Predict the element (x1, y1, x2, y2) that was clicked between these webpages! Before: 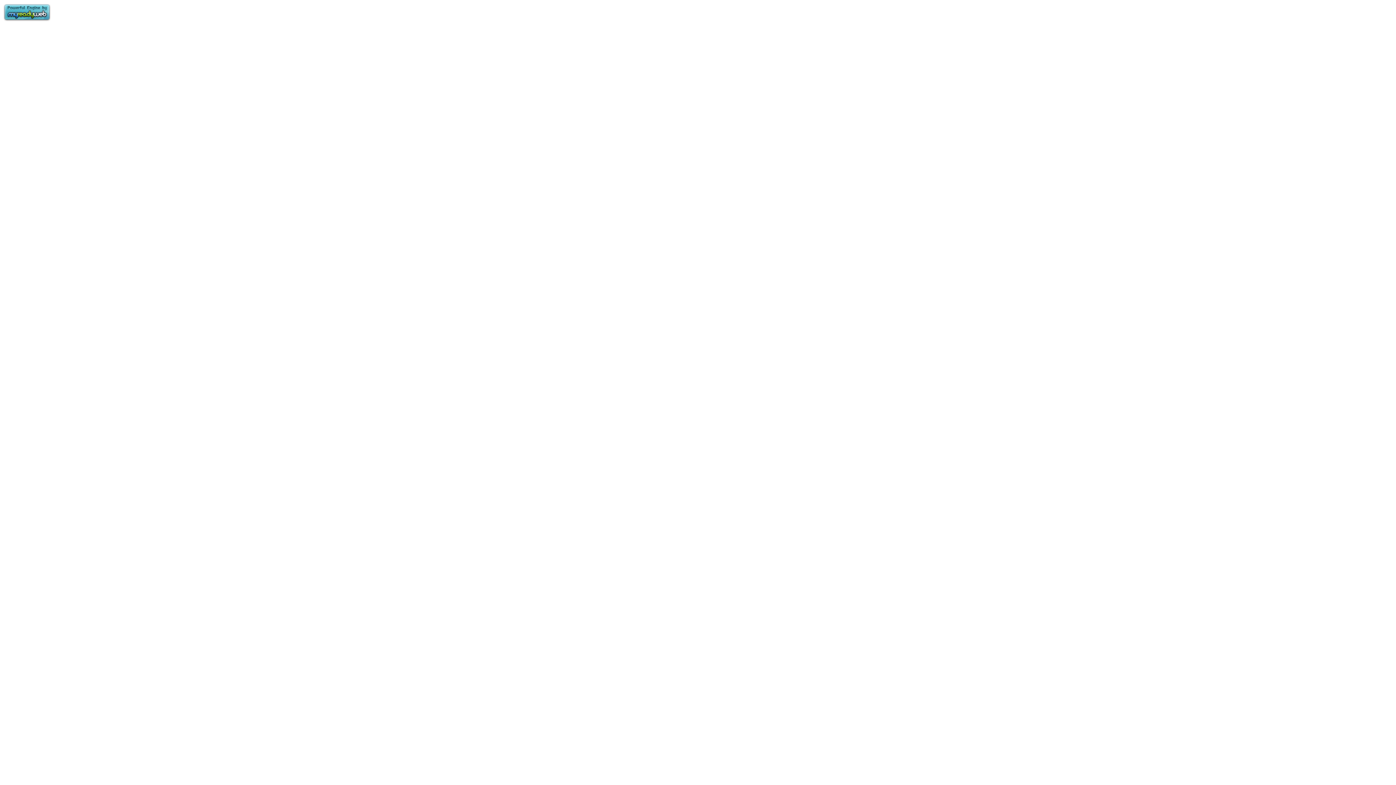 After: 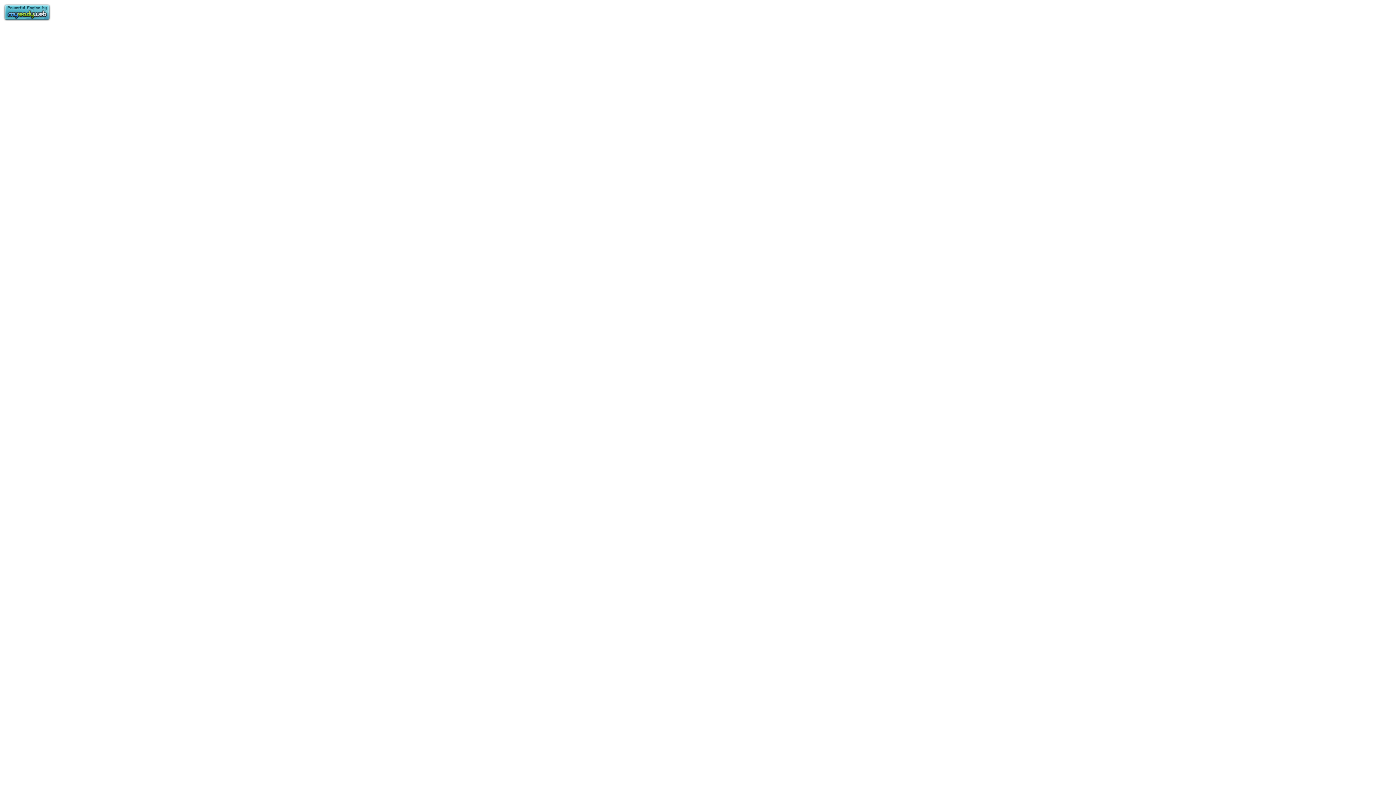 Action: bbox: (2, 16, 51, 22)